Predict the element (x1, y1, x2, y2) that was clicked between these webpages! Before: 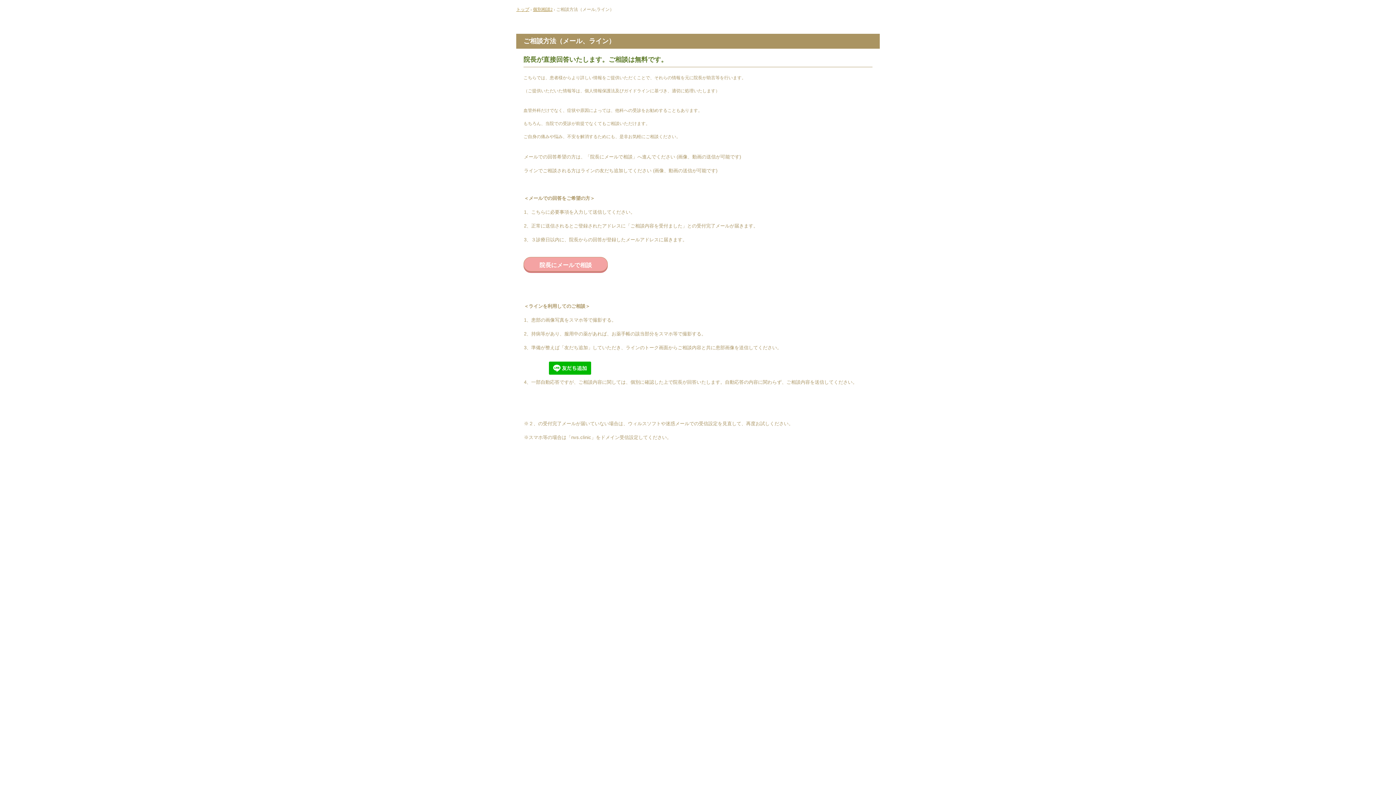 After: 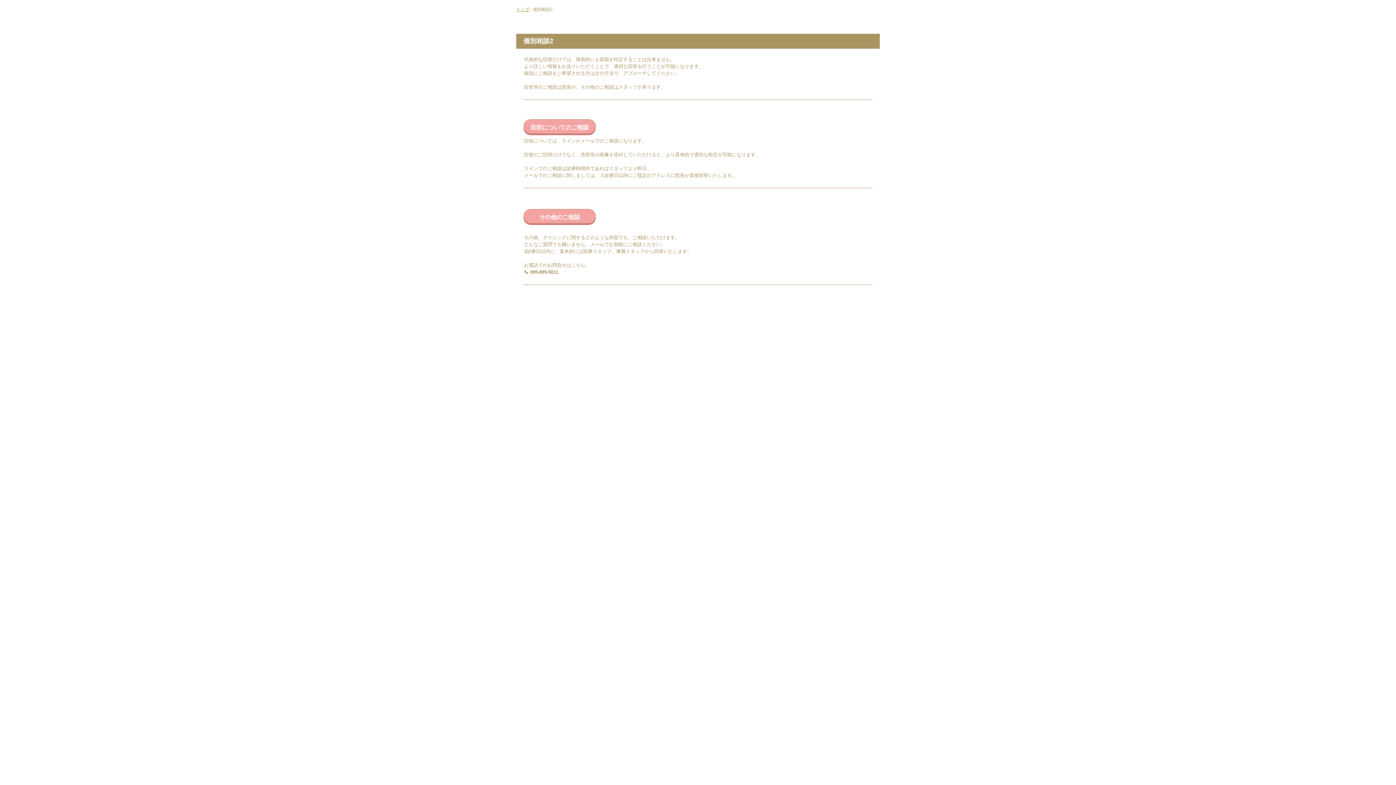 Action: bbox: (533, 6, 552, 12) label: 個別相談2